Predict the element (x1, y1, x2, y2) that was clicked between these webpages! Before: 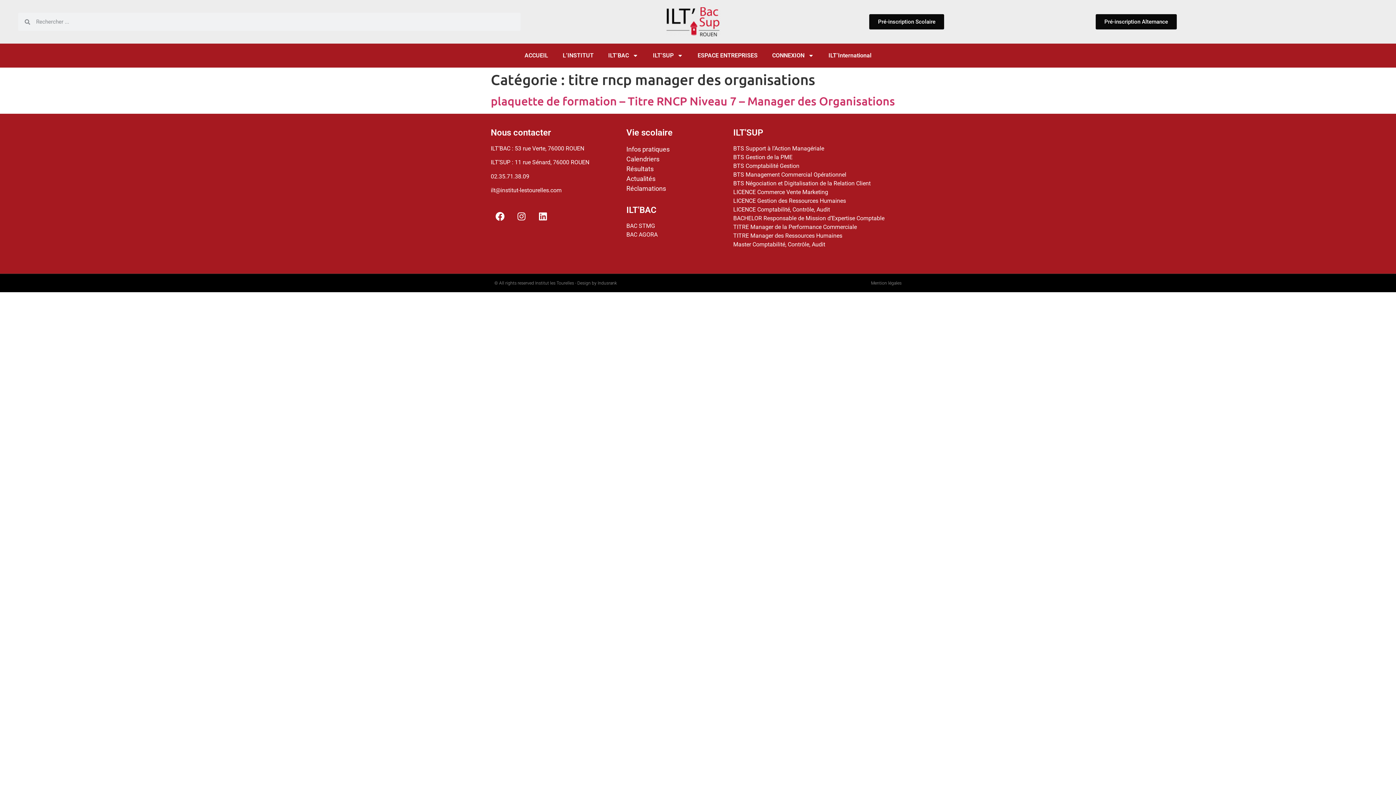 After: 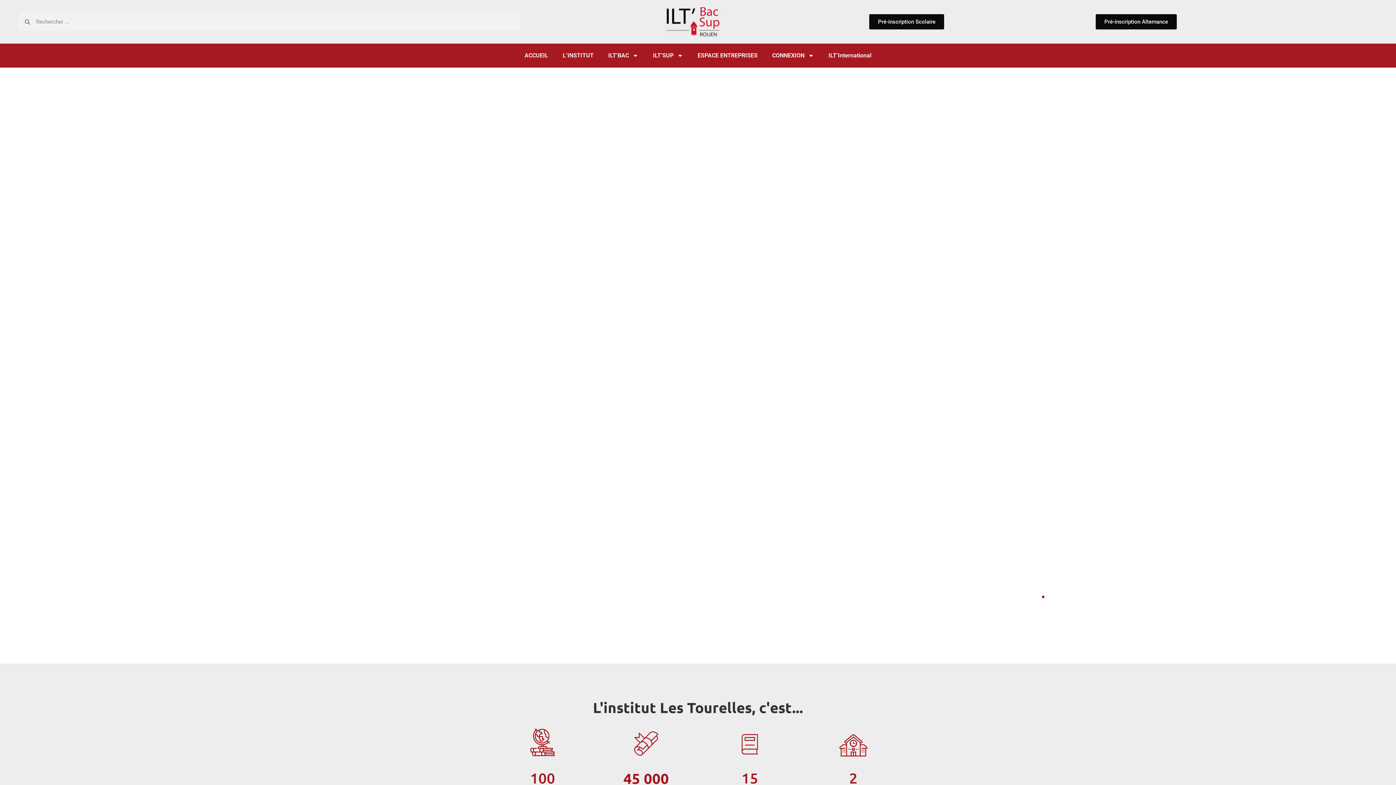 Action: bbox: (517, 47, 555, 64) label: ACCUEIL